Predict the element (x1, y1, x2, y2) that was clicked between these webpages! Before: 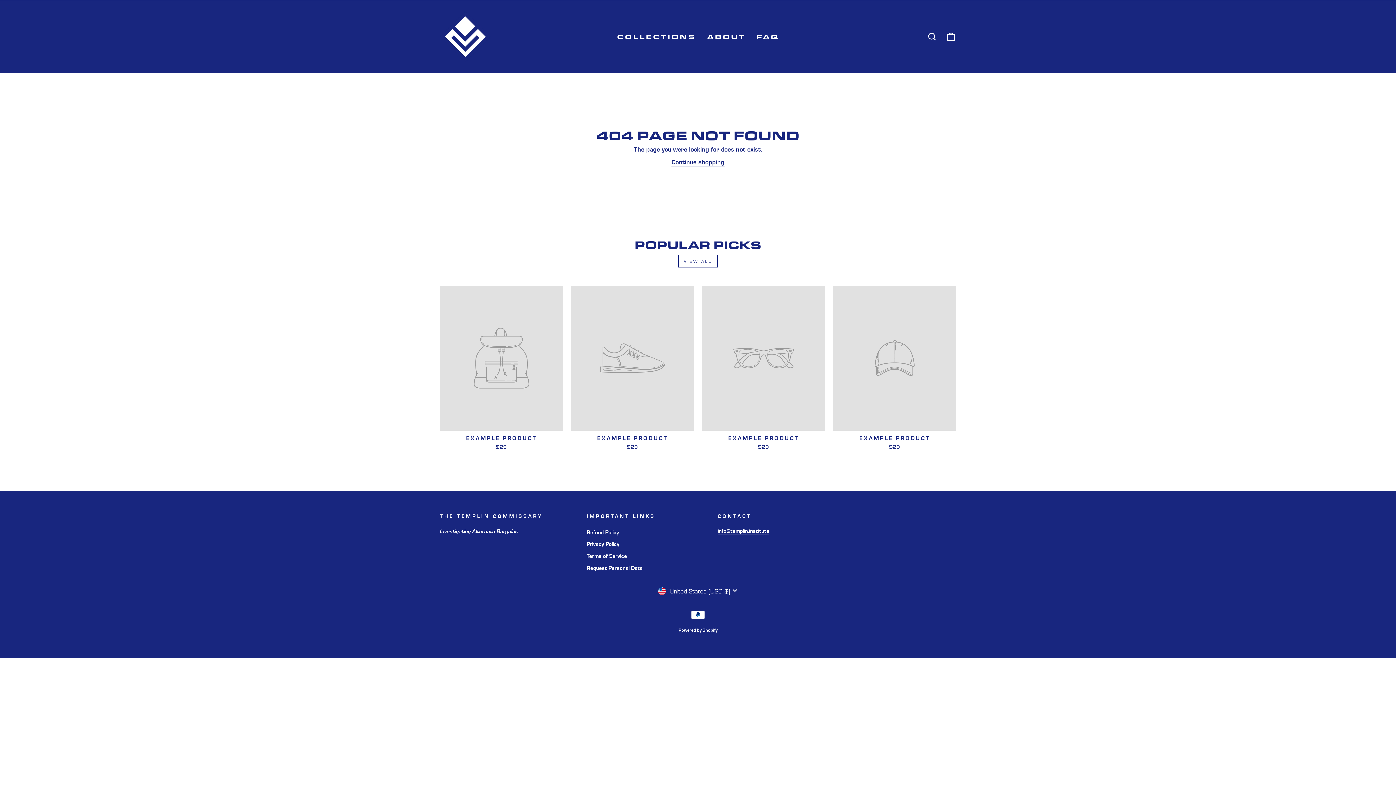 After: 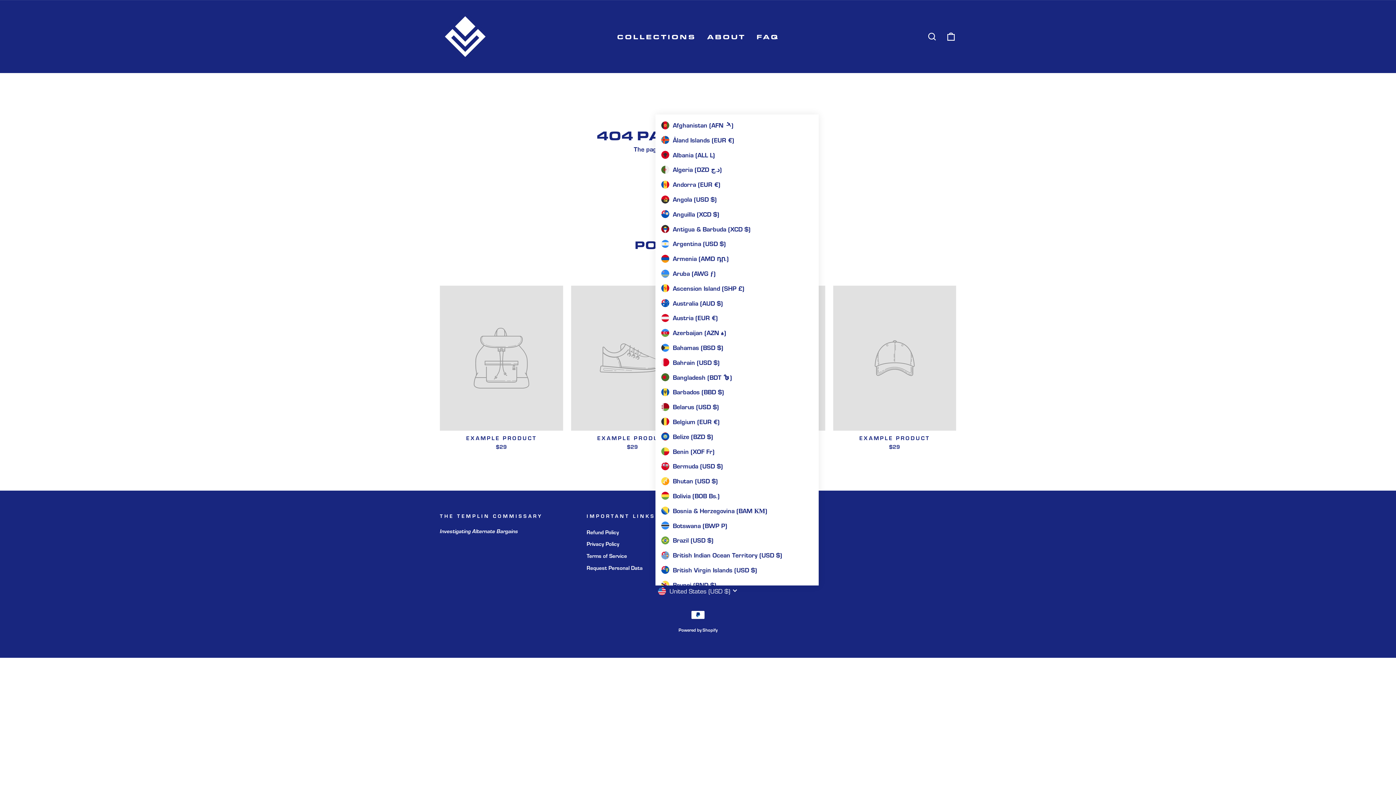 Action: label: United States (USD $) bbox: (655, 585, 740, 596)